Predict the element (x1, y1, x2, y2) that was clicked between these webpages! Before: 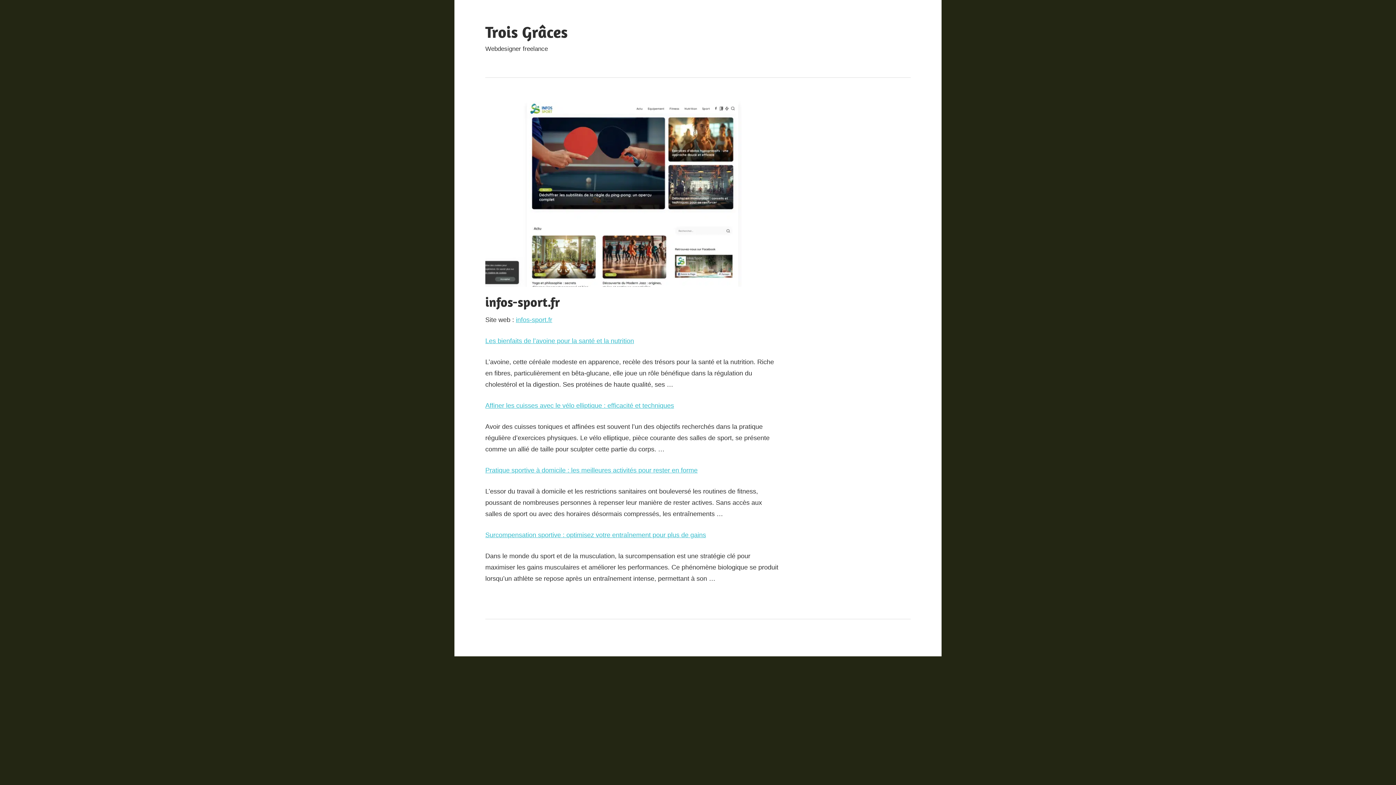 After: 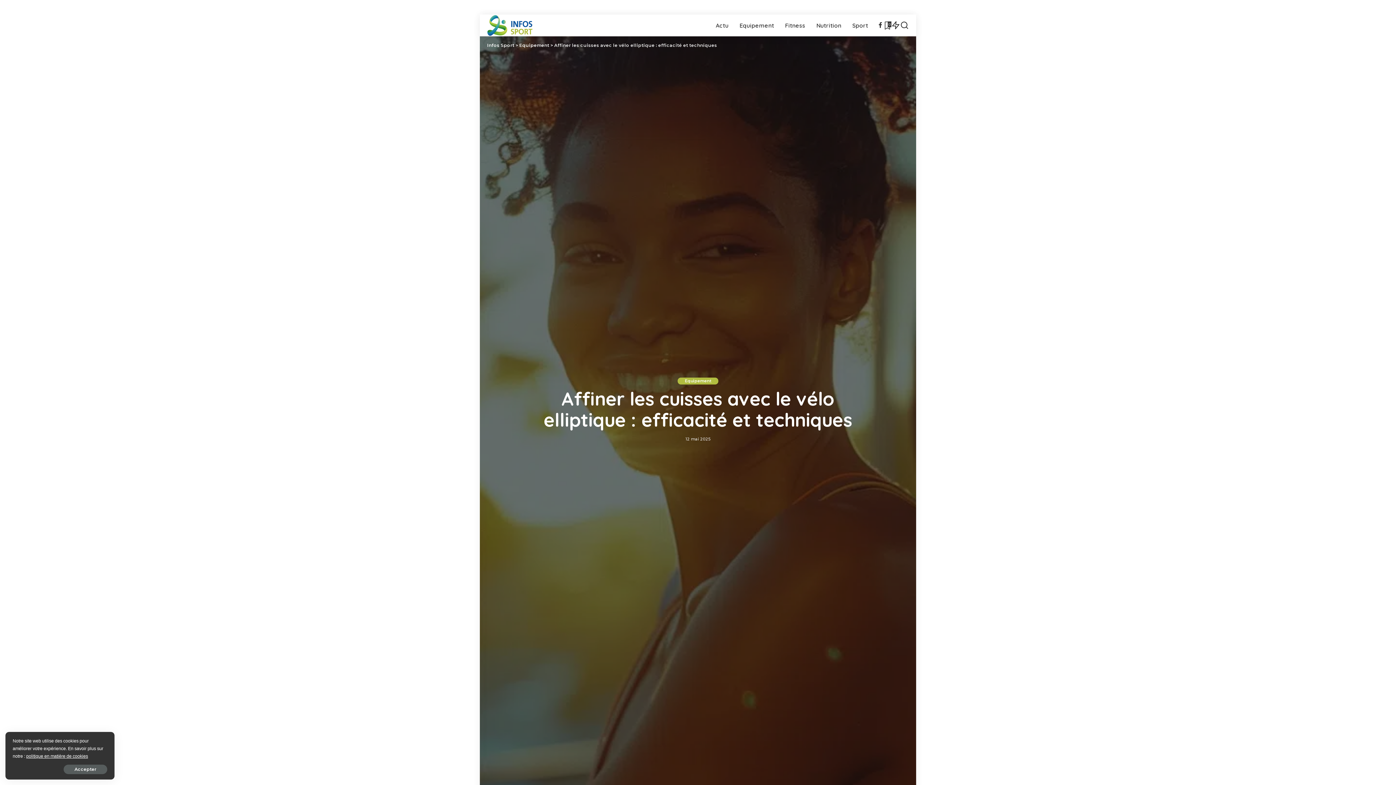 Action: label: Affiner les cuisses avec le vélo elliptique : efficacité et techniques bbox: (485, 402, 674, 409)